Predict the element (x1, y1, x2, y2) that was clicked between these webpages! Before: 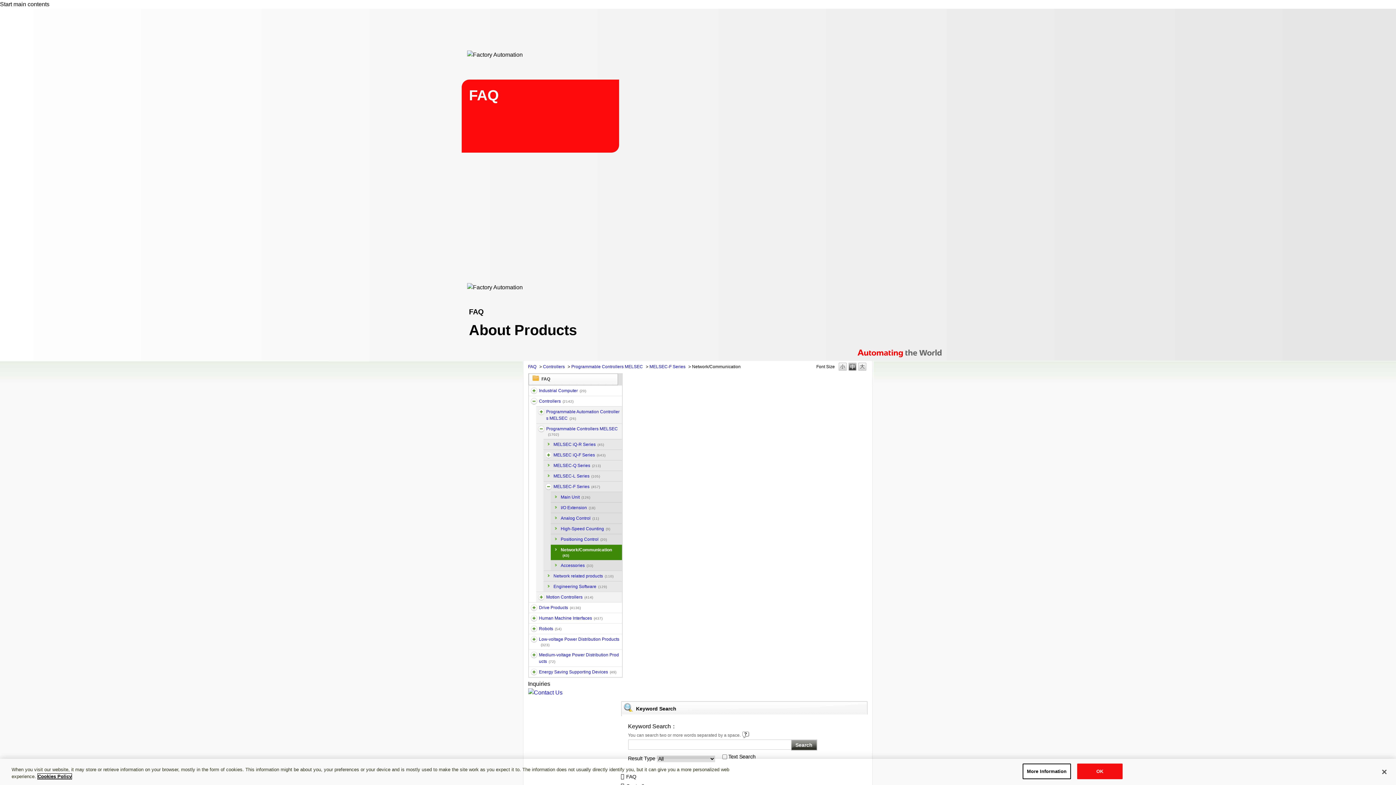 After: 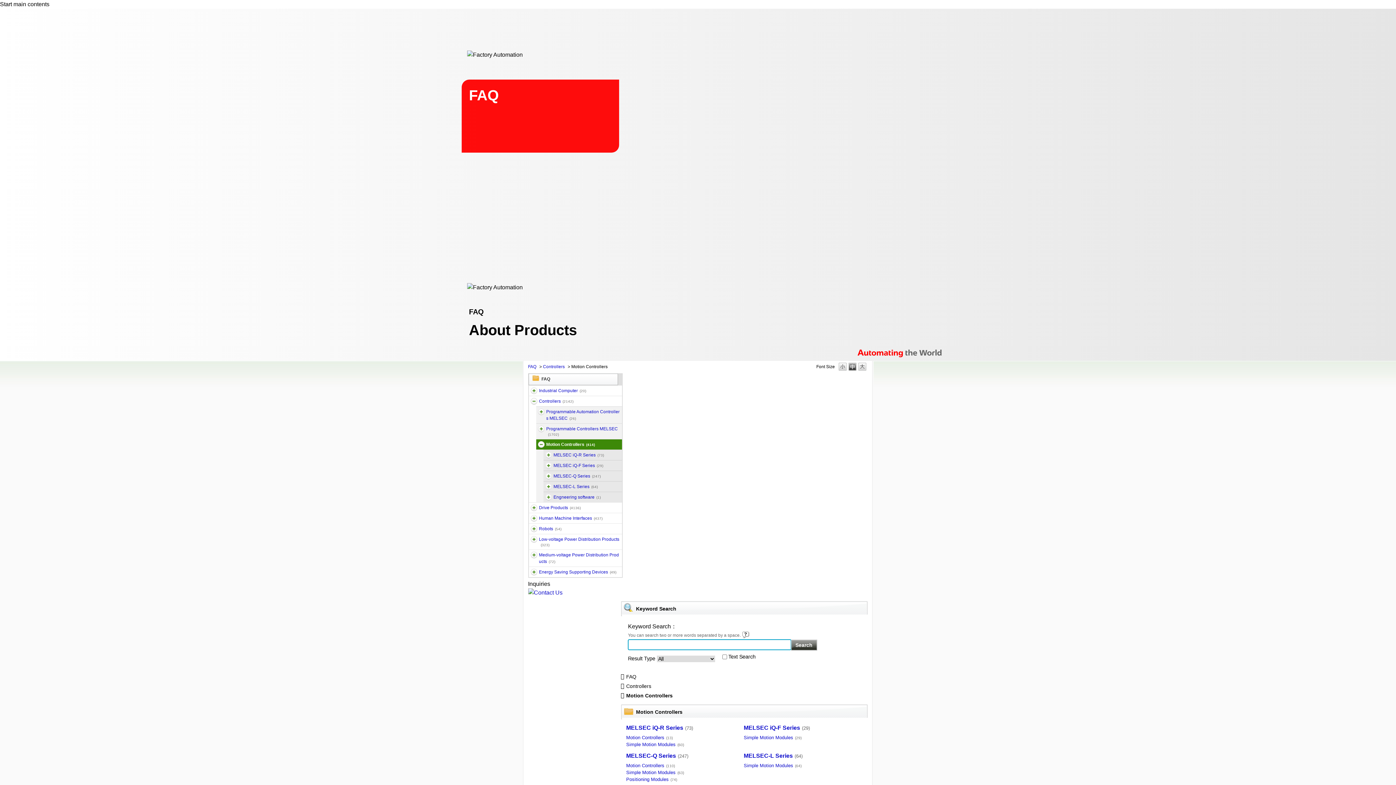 Action: bbox: (546, 594, 620, 600) label: Motion Controllers(414)